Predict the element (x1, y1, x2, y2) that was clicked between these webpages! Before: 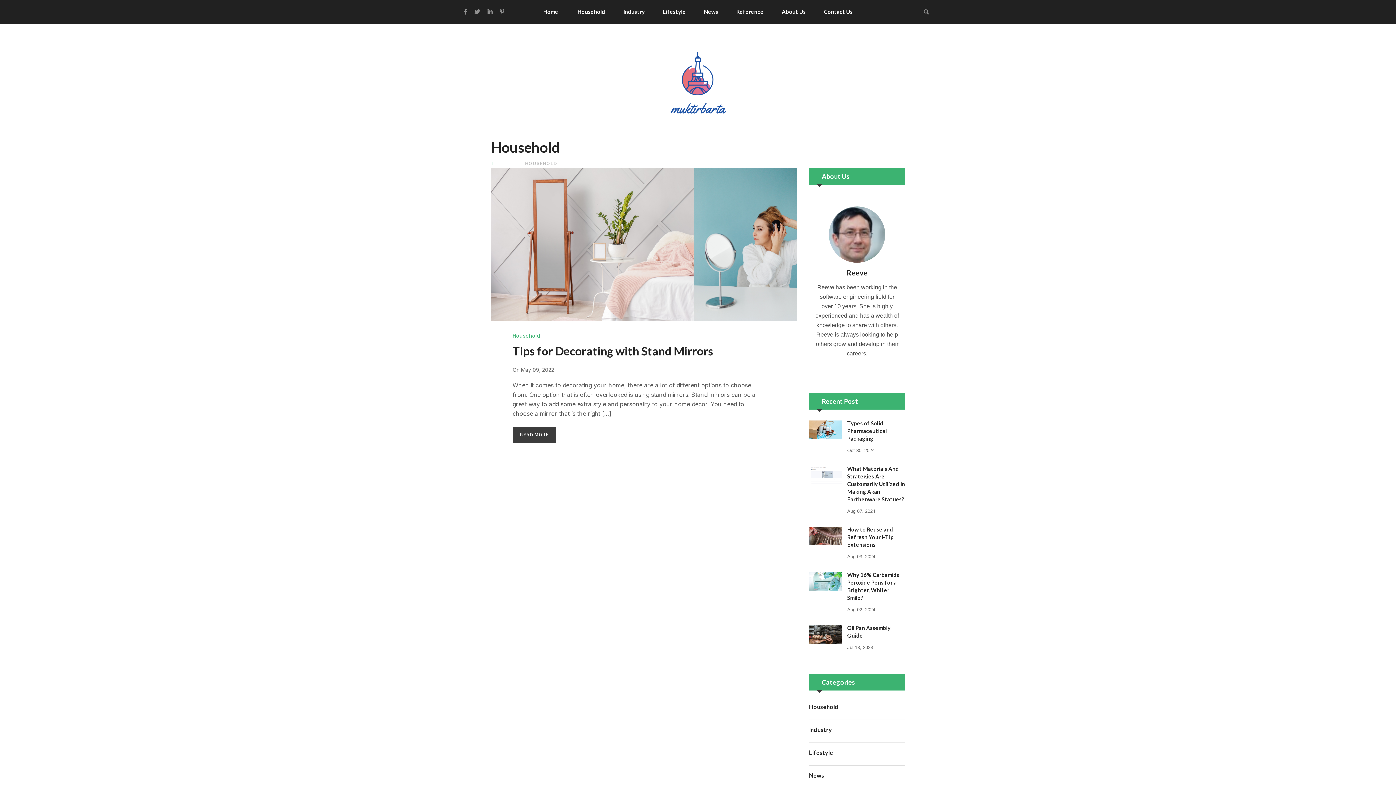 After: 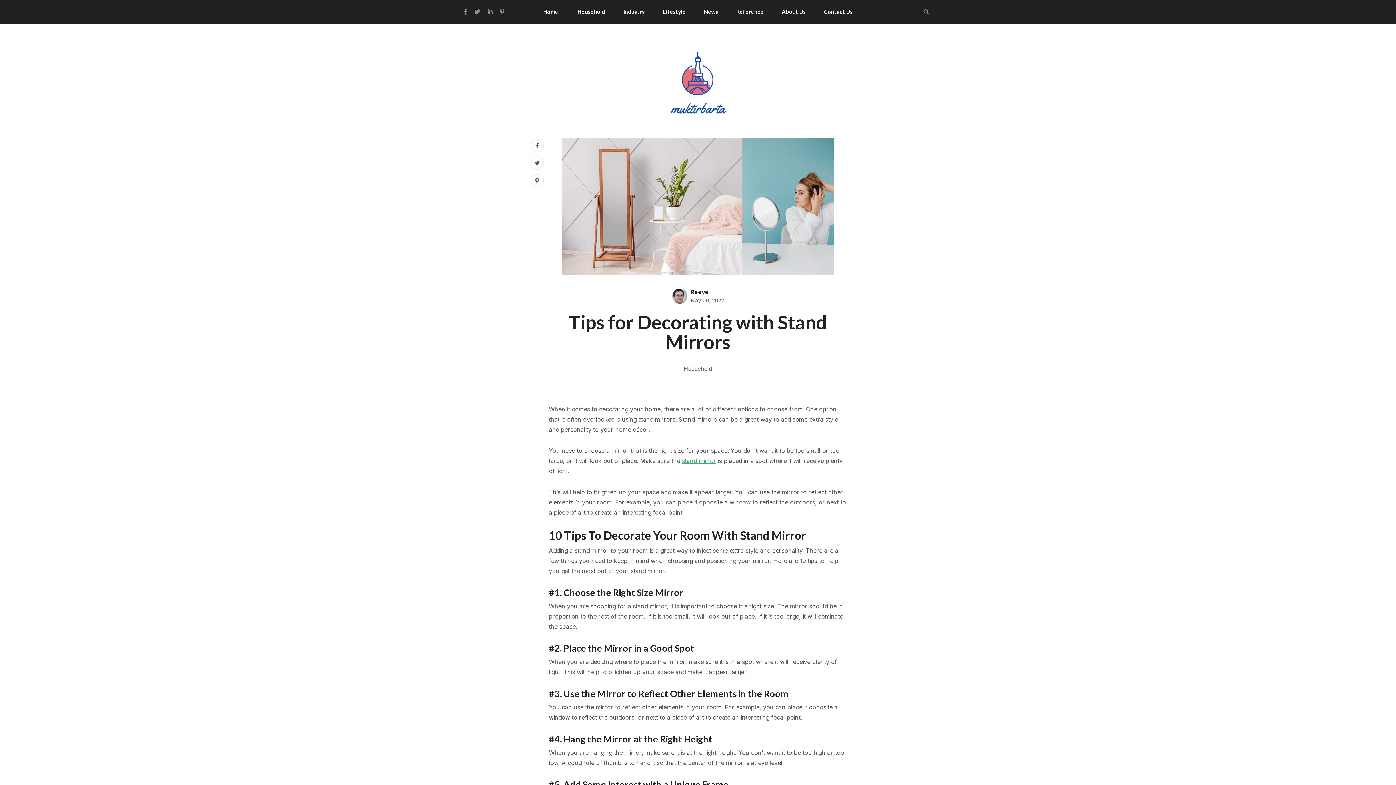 Action: bbox: (512, 343, 713, 359) label: Tips for Decorating with Stand Mirrors